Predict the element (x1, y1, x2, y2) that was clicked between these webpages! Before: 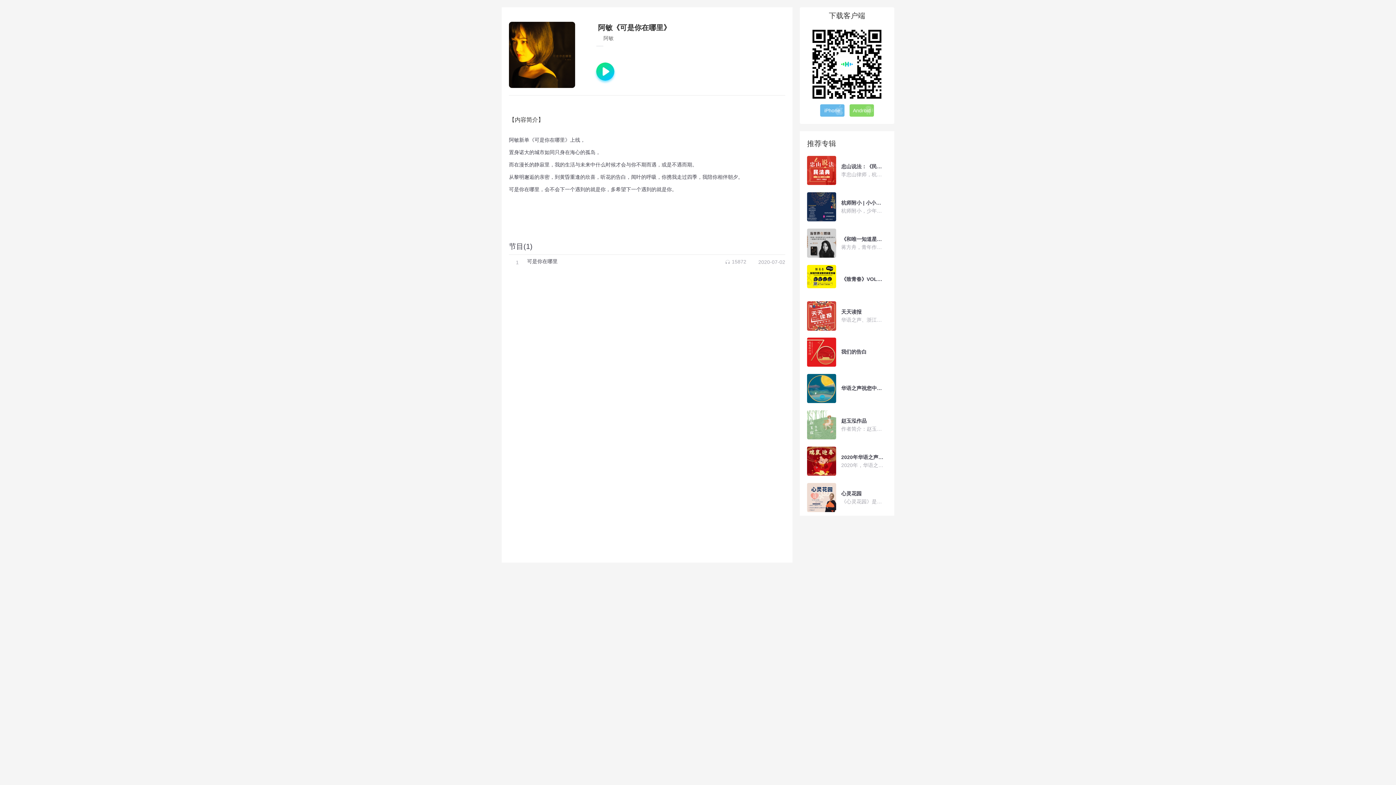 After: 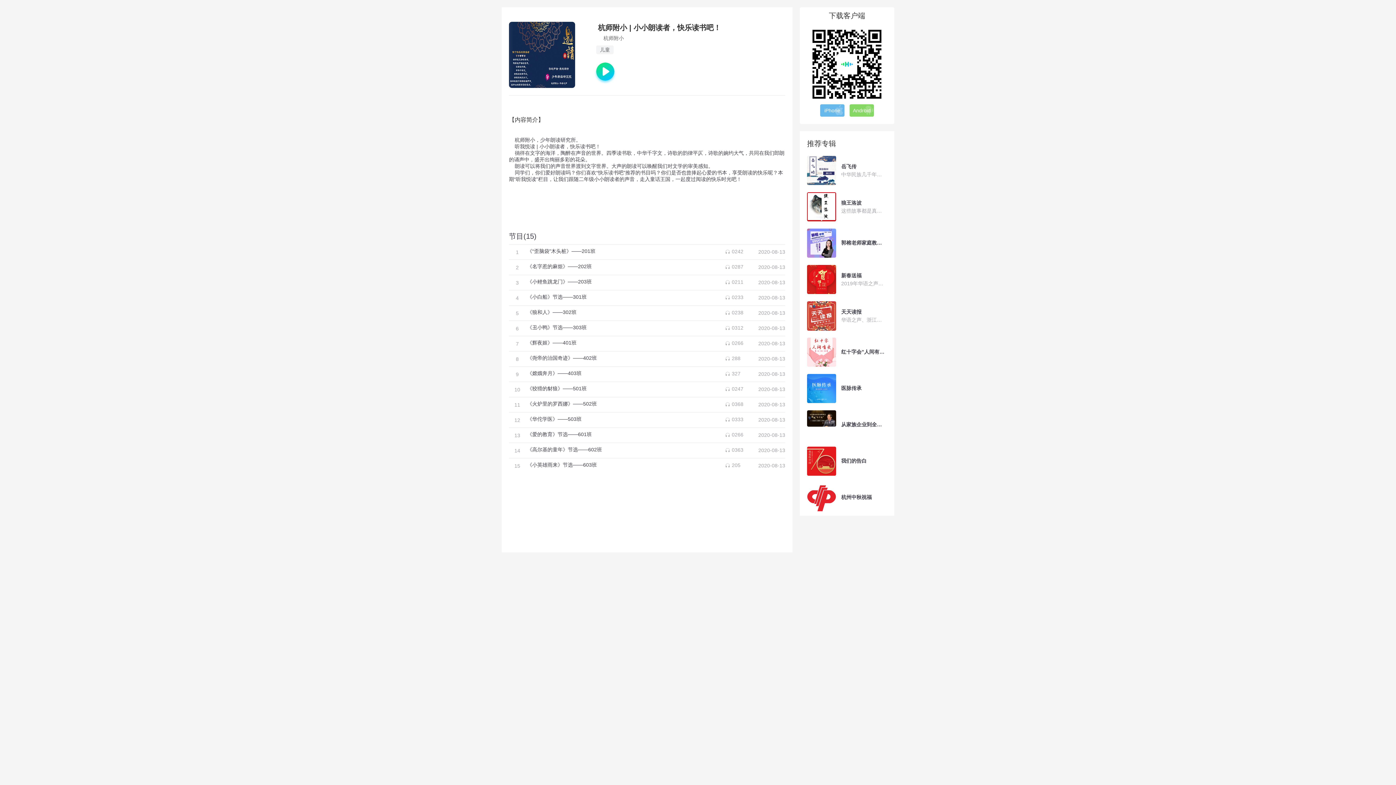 Action: label:  
杭师附小 | 小小朗读者，快乐读书吧！
杭师附小，少年朗读研究所。 听我悦读 | 小小朗读者，快乐读书吧！ 徜徉在文字的海洋，陶醉在声音的世界。四季读书歌，中华千字文，诗歌的韵律平仄，诗歌的婉约大气，共同在我们郎朗的诵声中，盛开出绚丽多彩的花朵。 朗读可以将我们的声音世界渡到文字世界。大声的朗读可以唤醒我们对文学的审美感知。 同学们，你们爱好朗读吗？你们喜欢“快乐读书吧”推荐的书目吗？你们是否也曾捧起心爱的书本，享受朗读的快乐呢？本期“听我悦读”栏目，让我们跟随二年级小小朗读者的声音，走入童话王国，一起度过阅读的快乐时光吧！ bbox: (807, 192, 885, 221)